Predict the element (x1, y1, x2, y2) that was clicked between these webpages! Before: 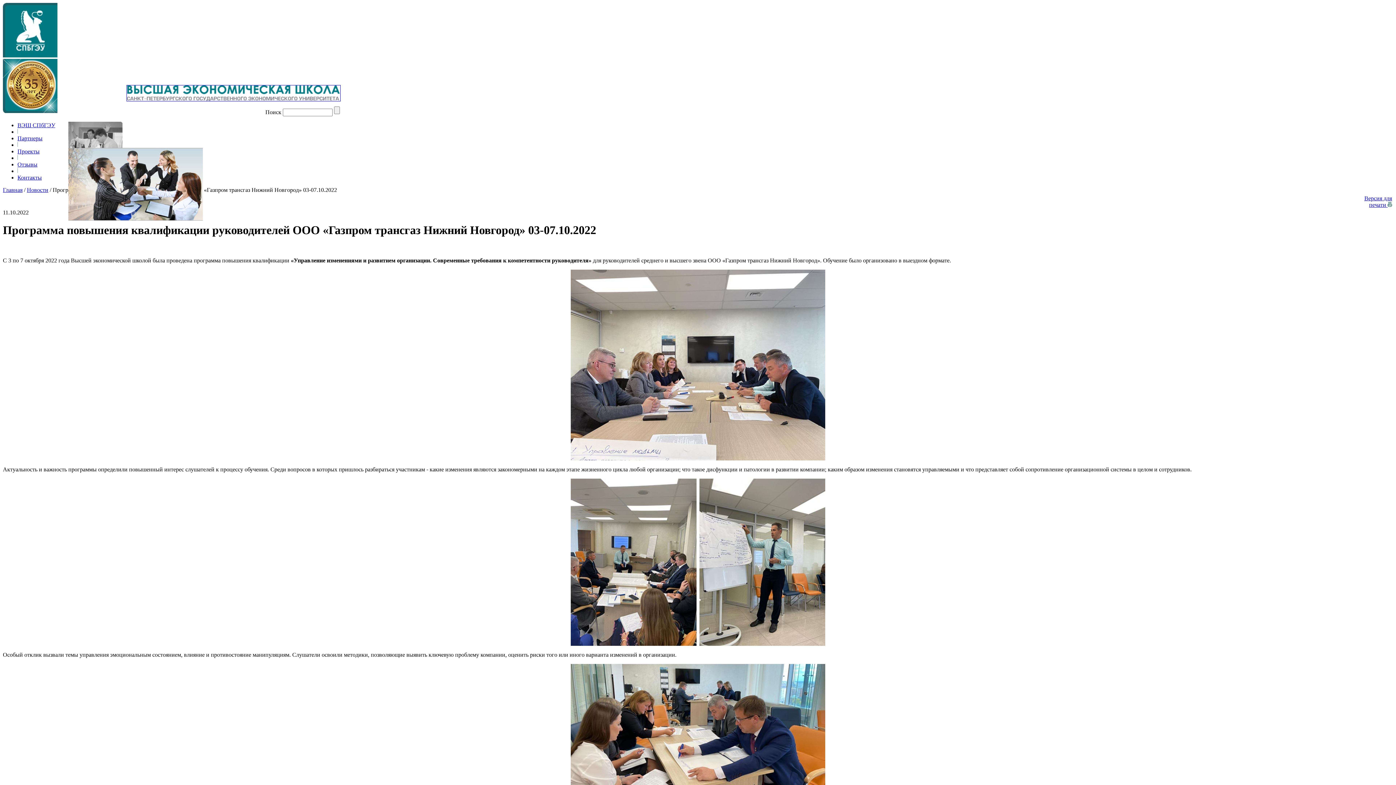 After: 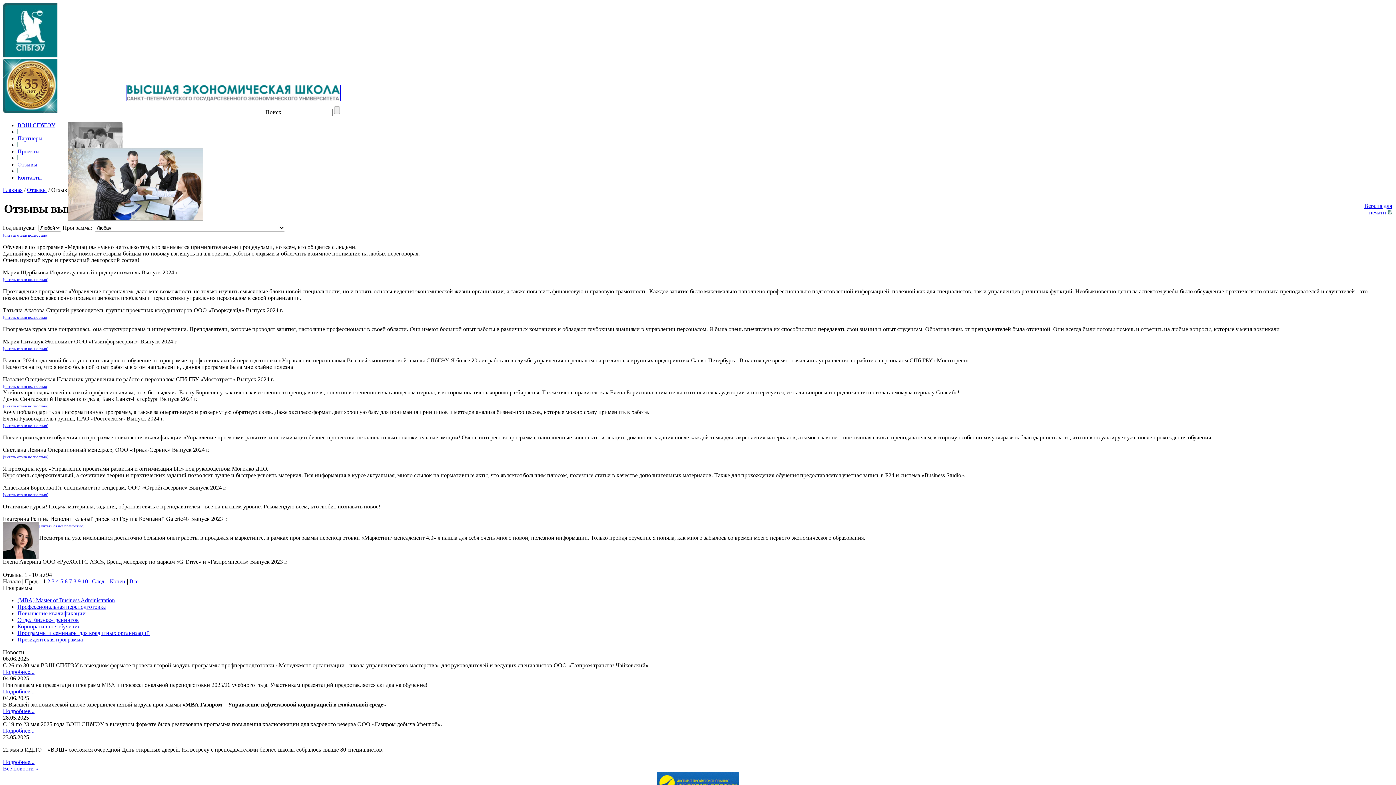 Action: label: Отзывы bbox: (17, 161, 37, 167)